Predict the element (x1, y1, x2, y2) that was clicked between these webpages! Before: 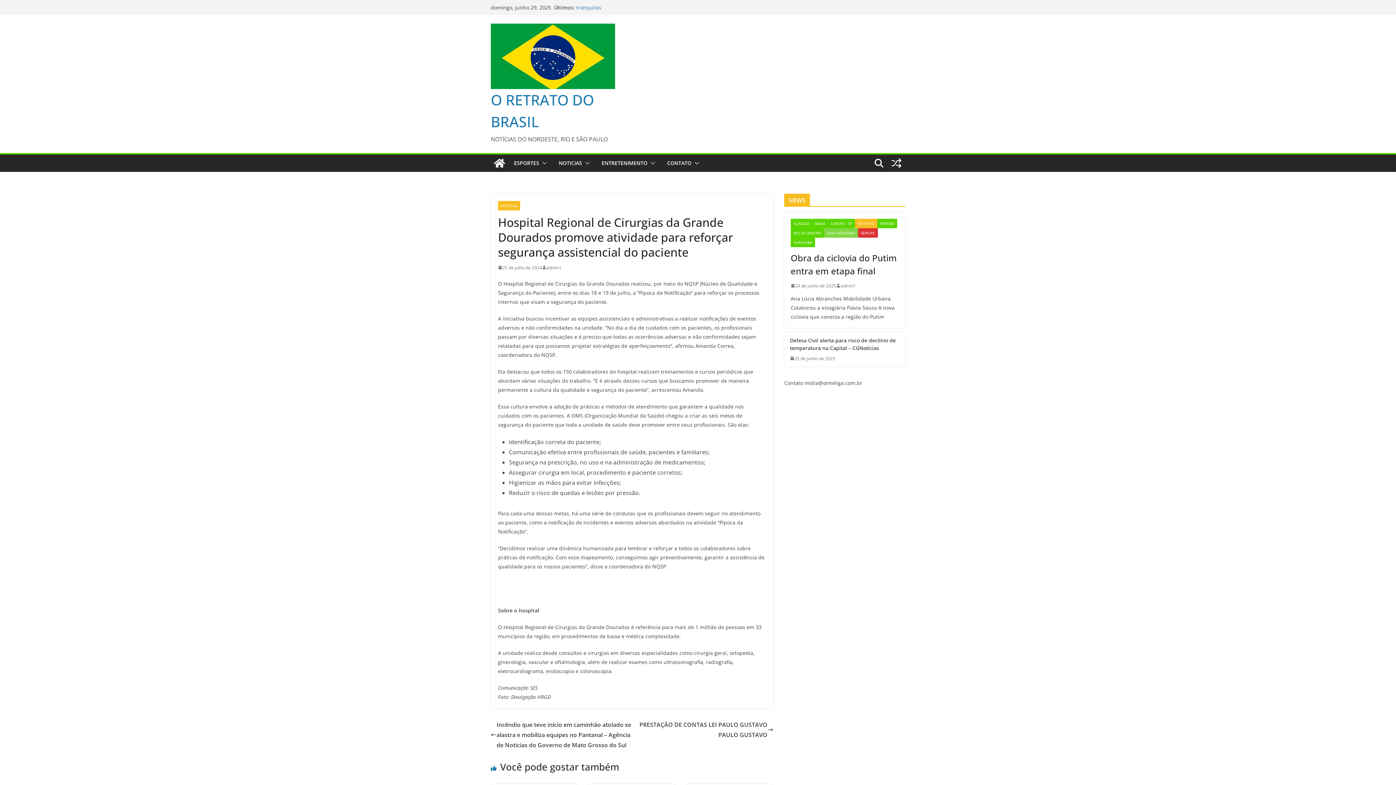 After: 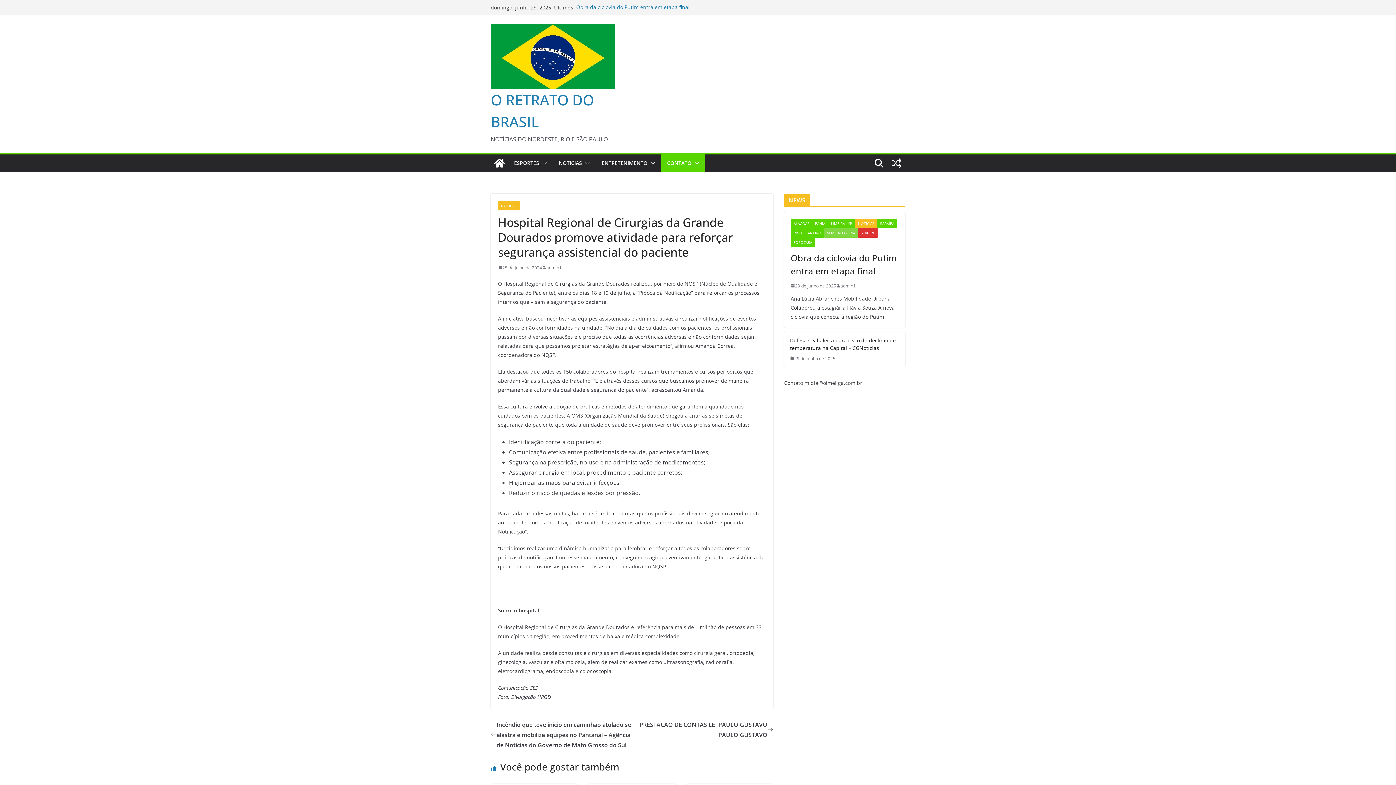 Action: bbox: (691, 158, 699, 168)